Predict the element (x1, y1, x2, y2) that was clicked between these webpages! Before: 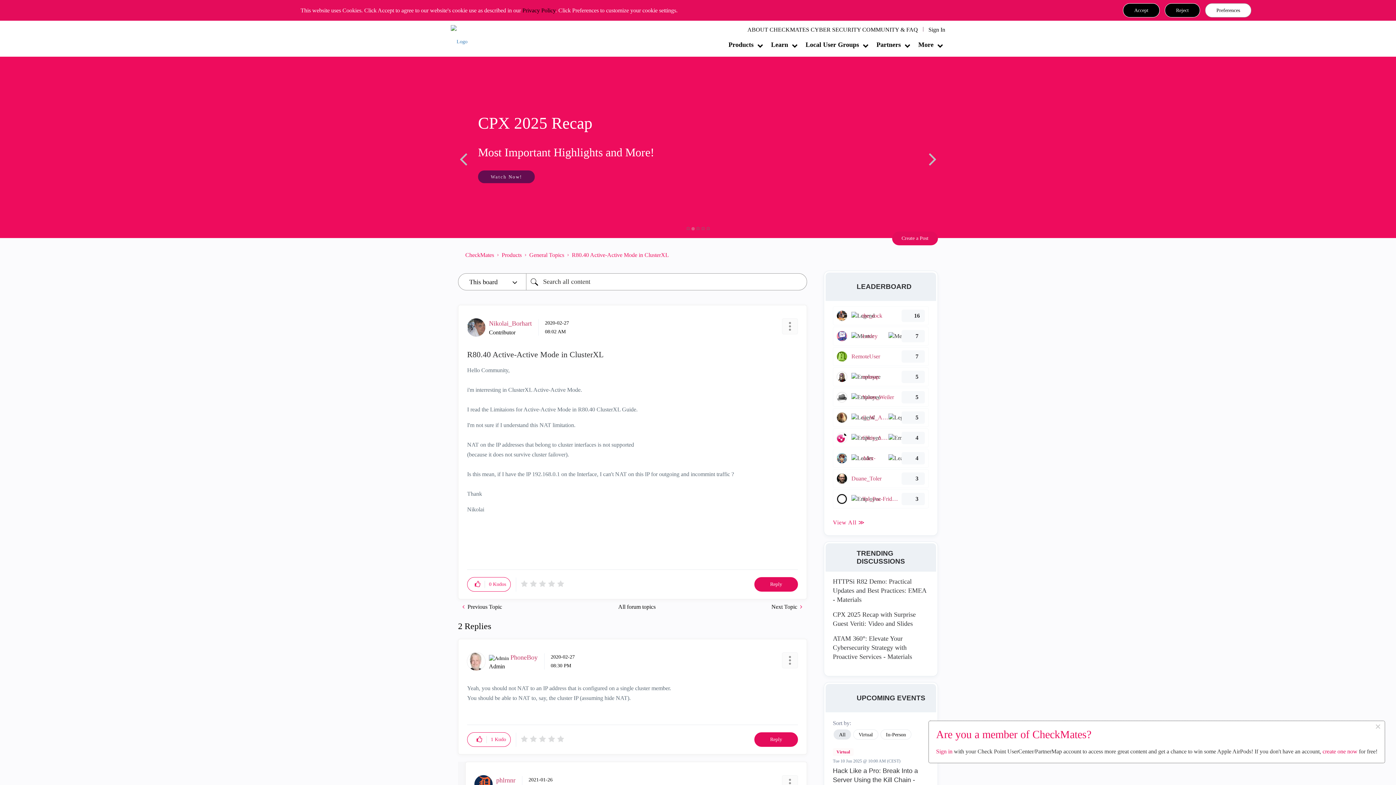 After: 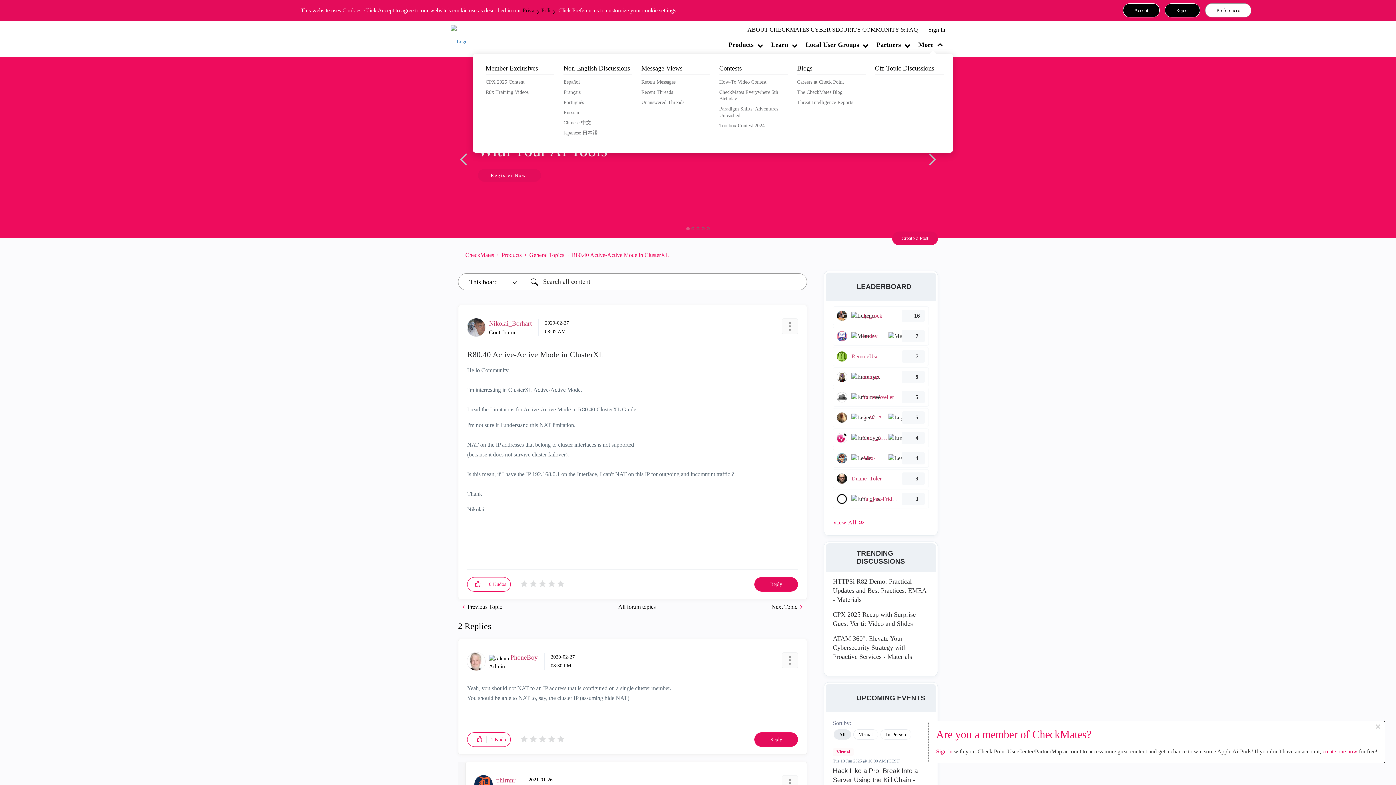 Action: label: More bbox: (914, 39, 945, 50)